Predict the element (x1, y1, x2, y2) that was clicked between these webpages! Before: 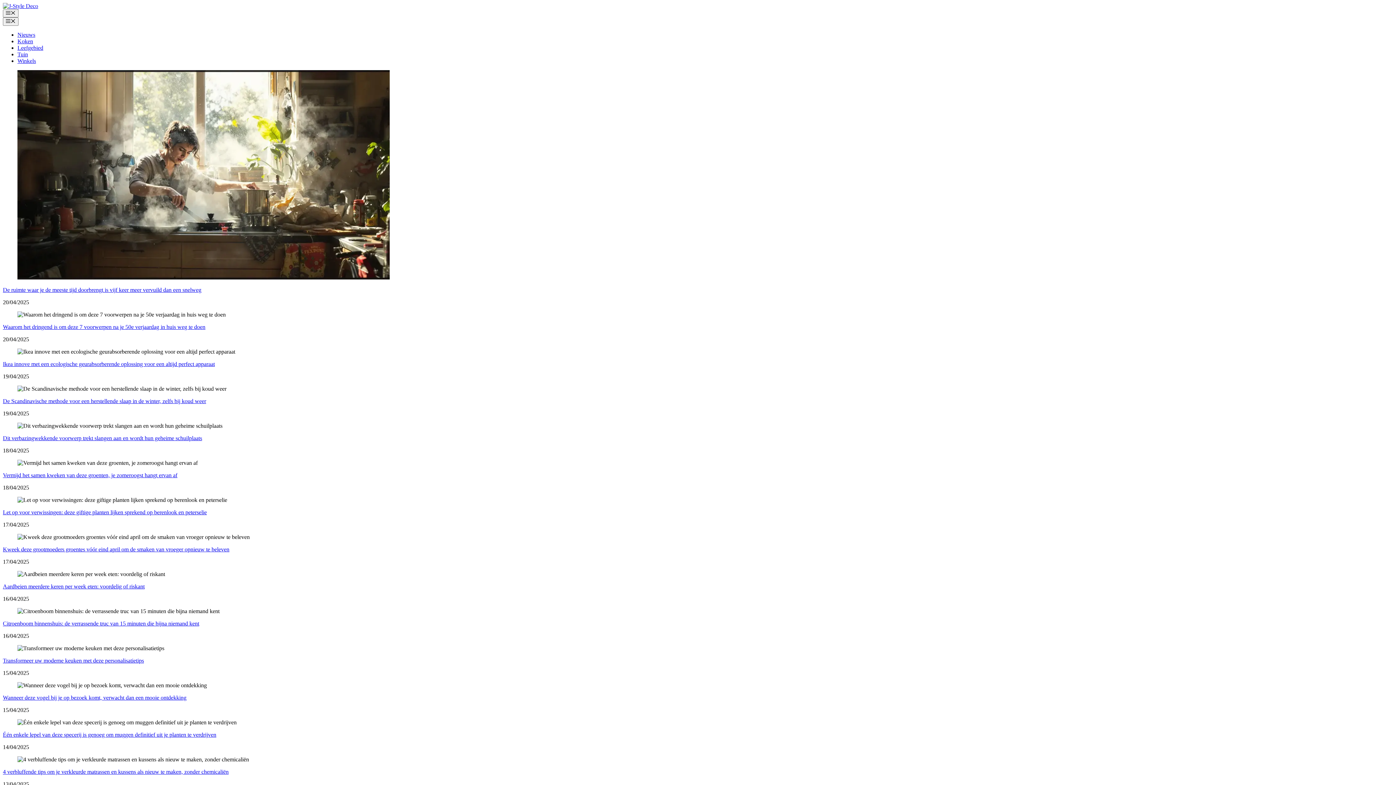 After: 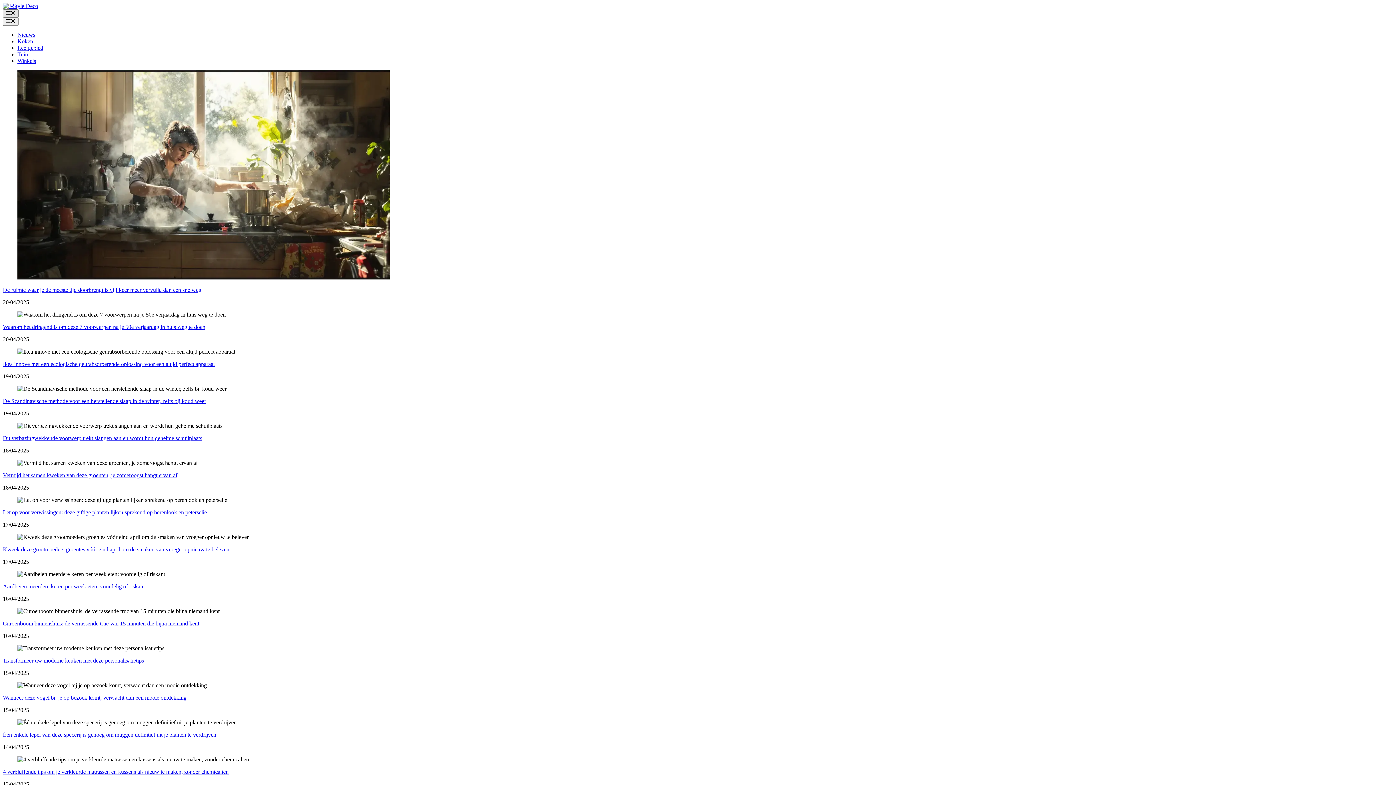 Action: bbox: (2, 9, 18, 17) label: Menu